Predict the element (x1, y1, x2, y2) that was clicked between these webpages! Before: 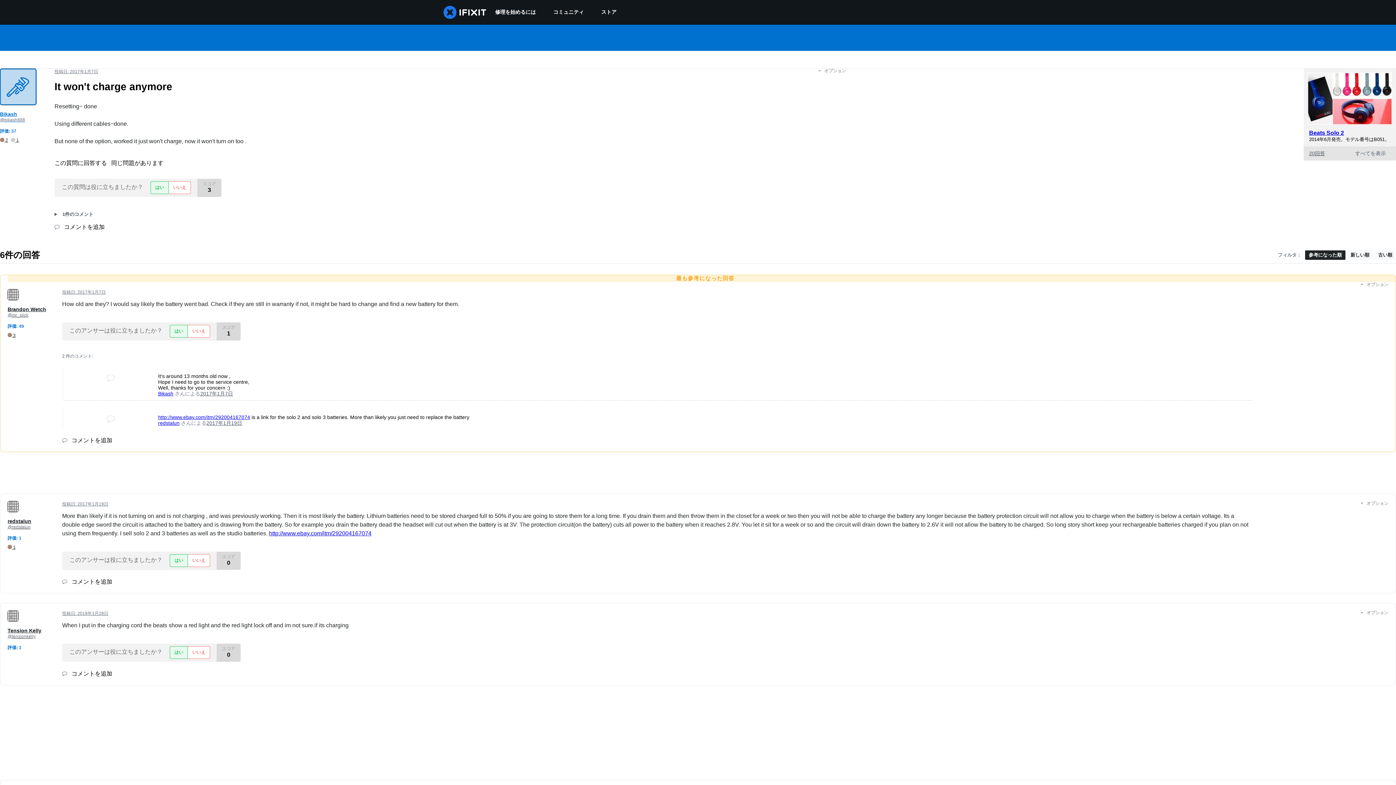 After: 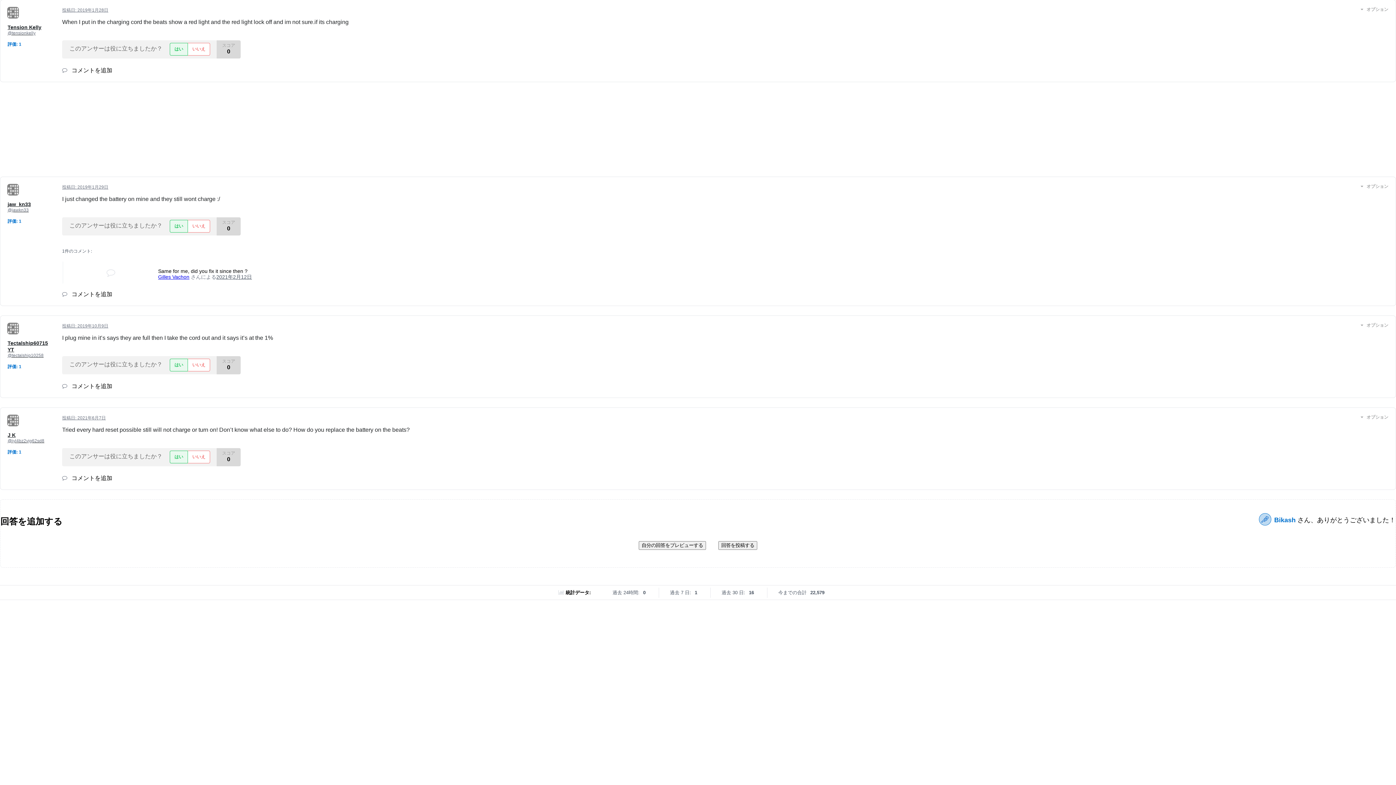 Action: label: 投稿日: 2019年1月28日 bbox: (62, 611, 108, 616)